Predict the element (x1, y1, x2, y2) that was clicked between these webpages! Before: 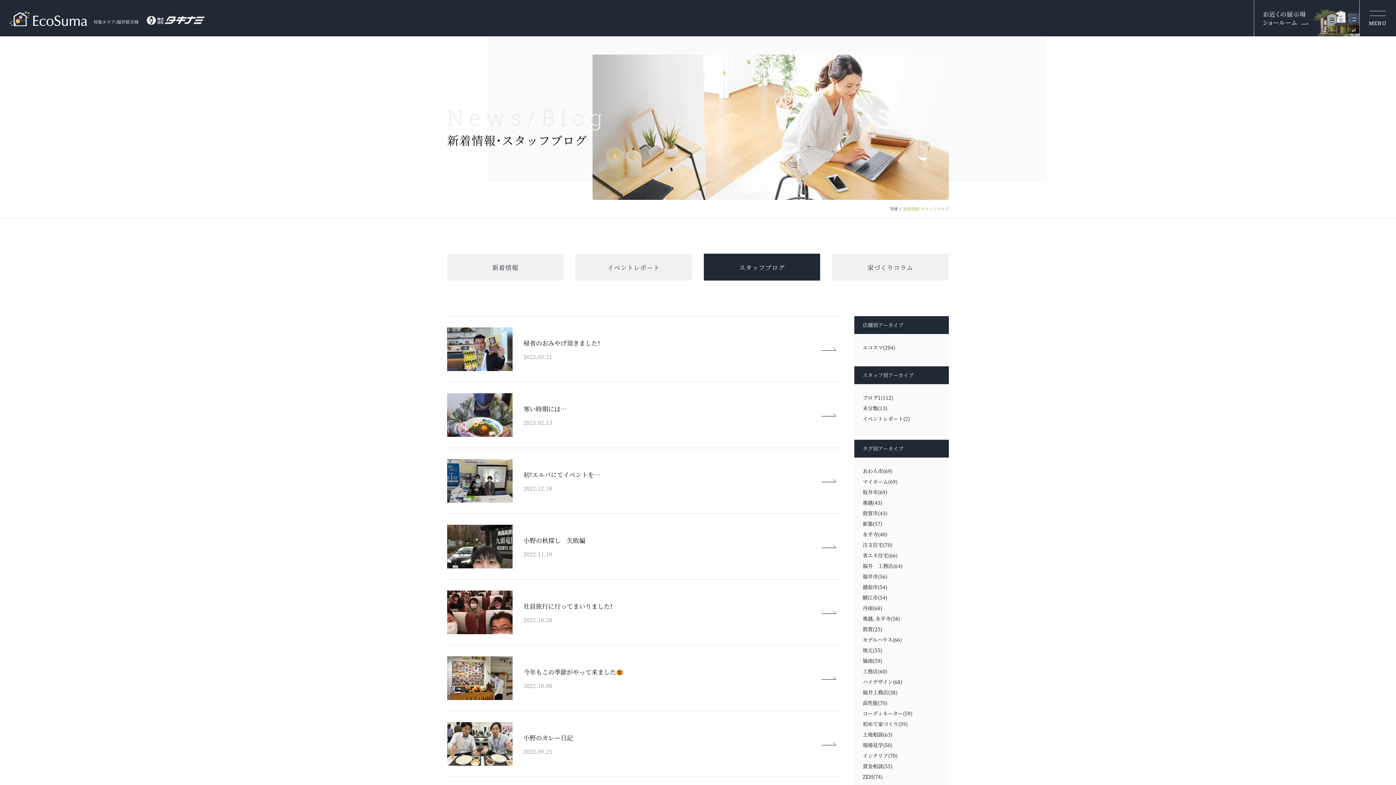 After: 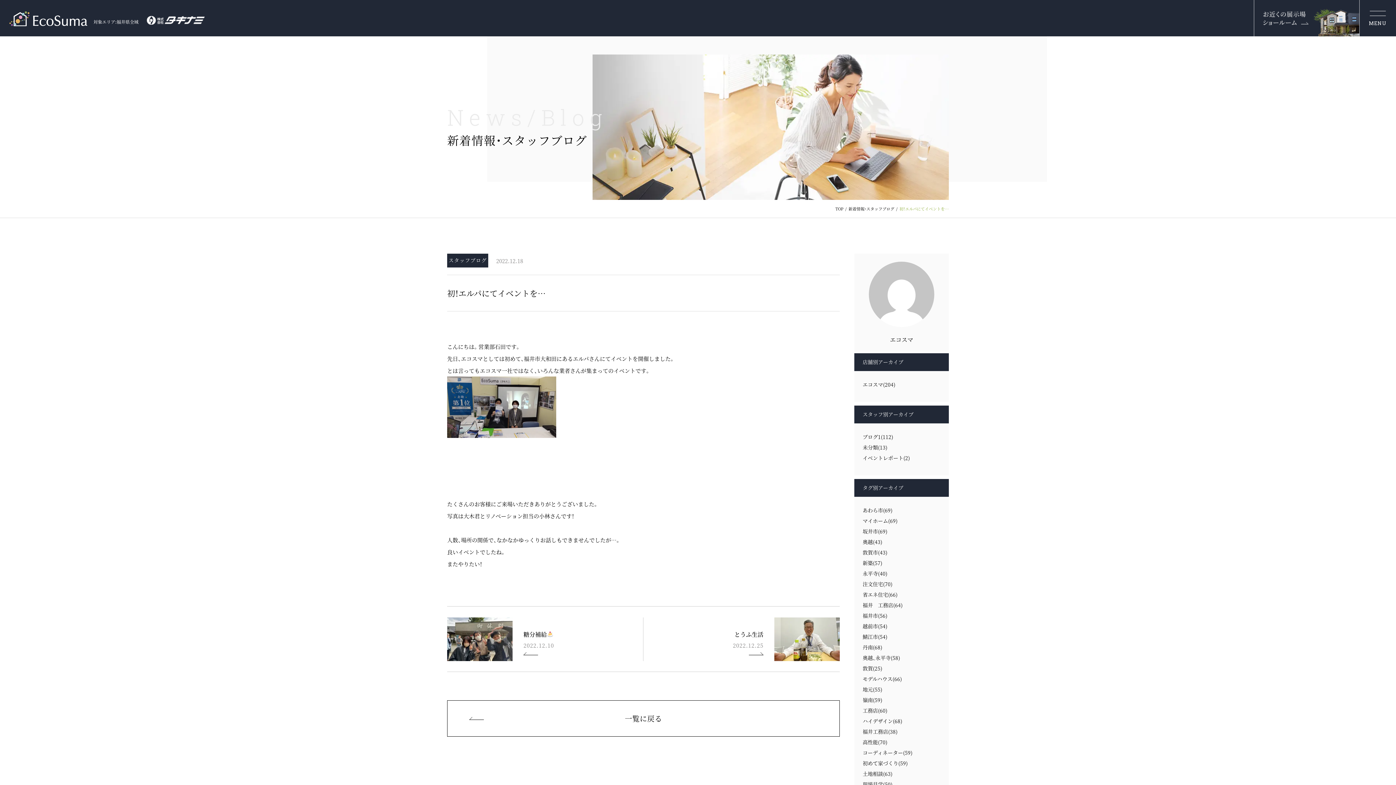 Action: label: 初！エルパにてイベントを…

2022.12.18 bbox: (447, 448, 840, 513)